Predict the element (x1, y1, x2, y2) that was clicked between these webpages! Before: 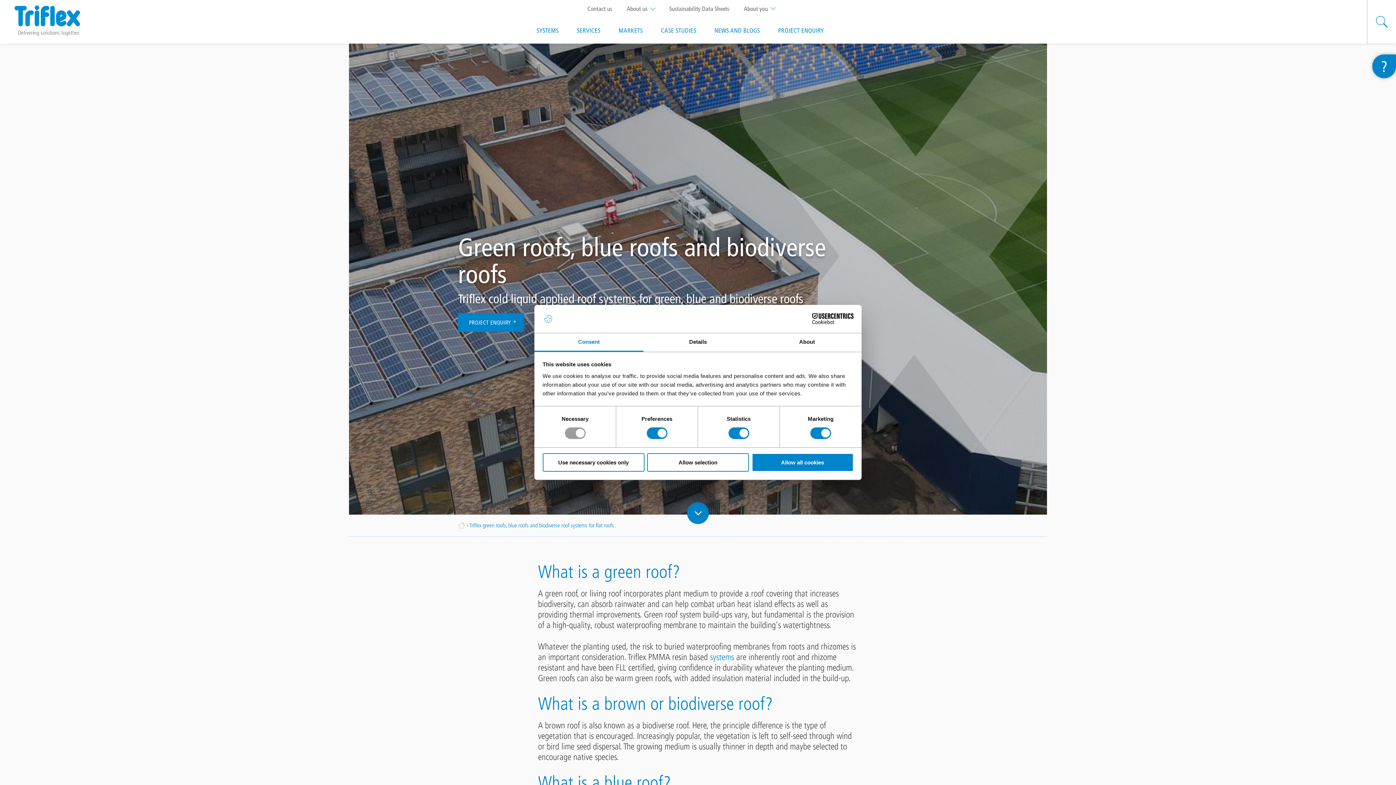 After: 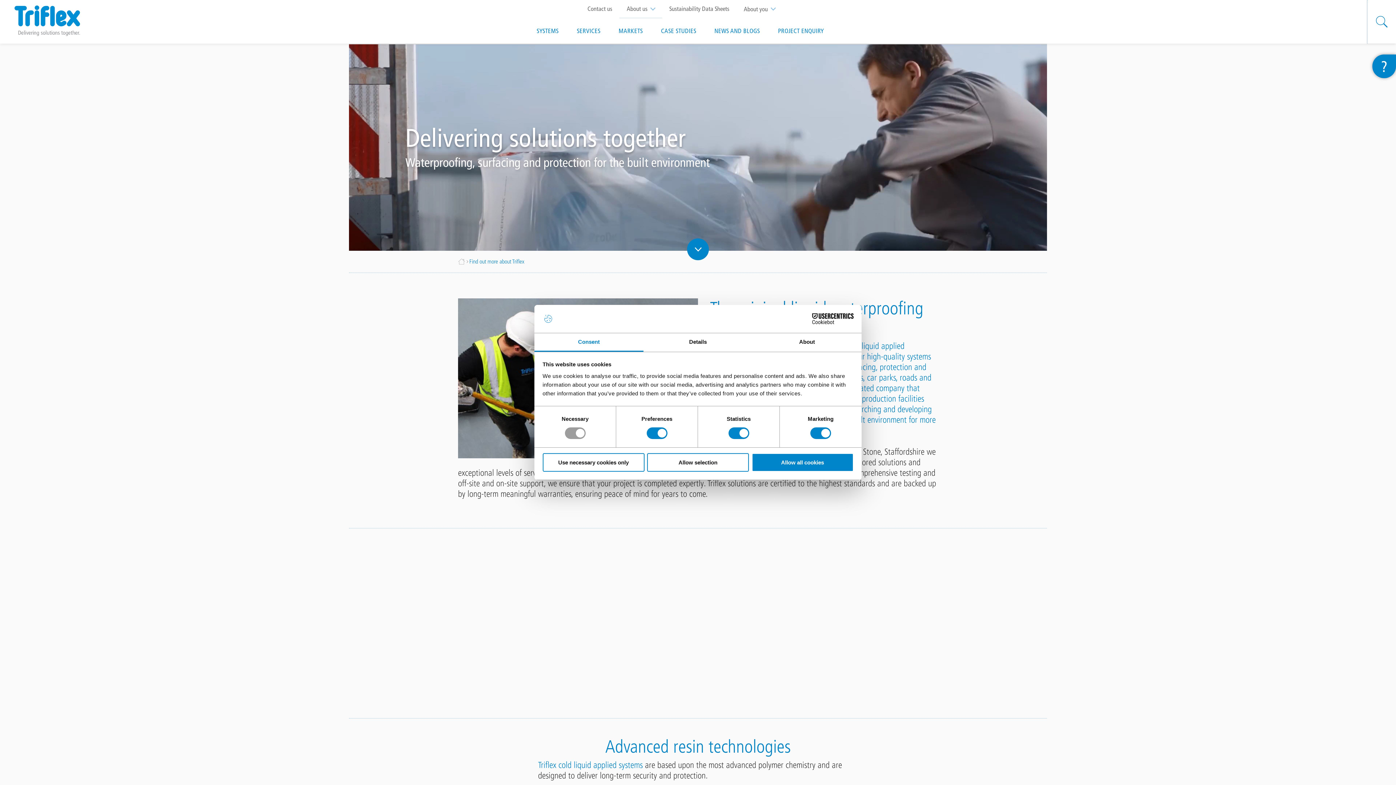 Action: label: About us bbox: (619, 0, 662, 17)